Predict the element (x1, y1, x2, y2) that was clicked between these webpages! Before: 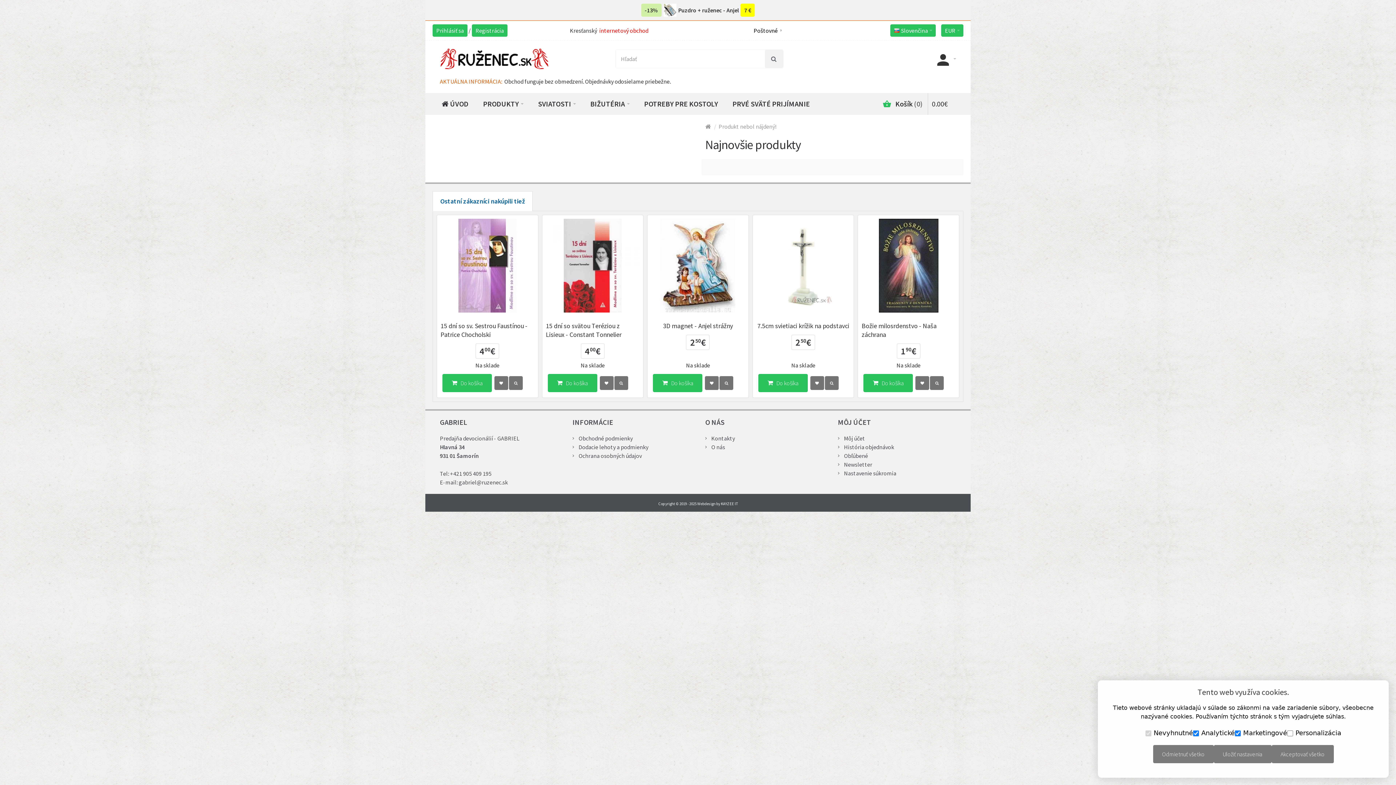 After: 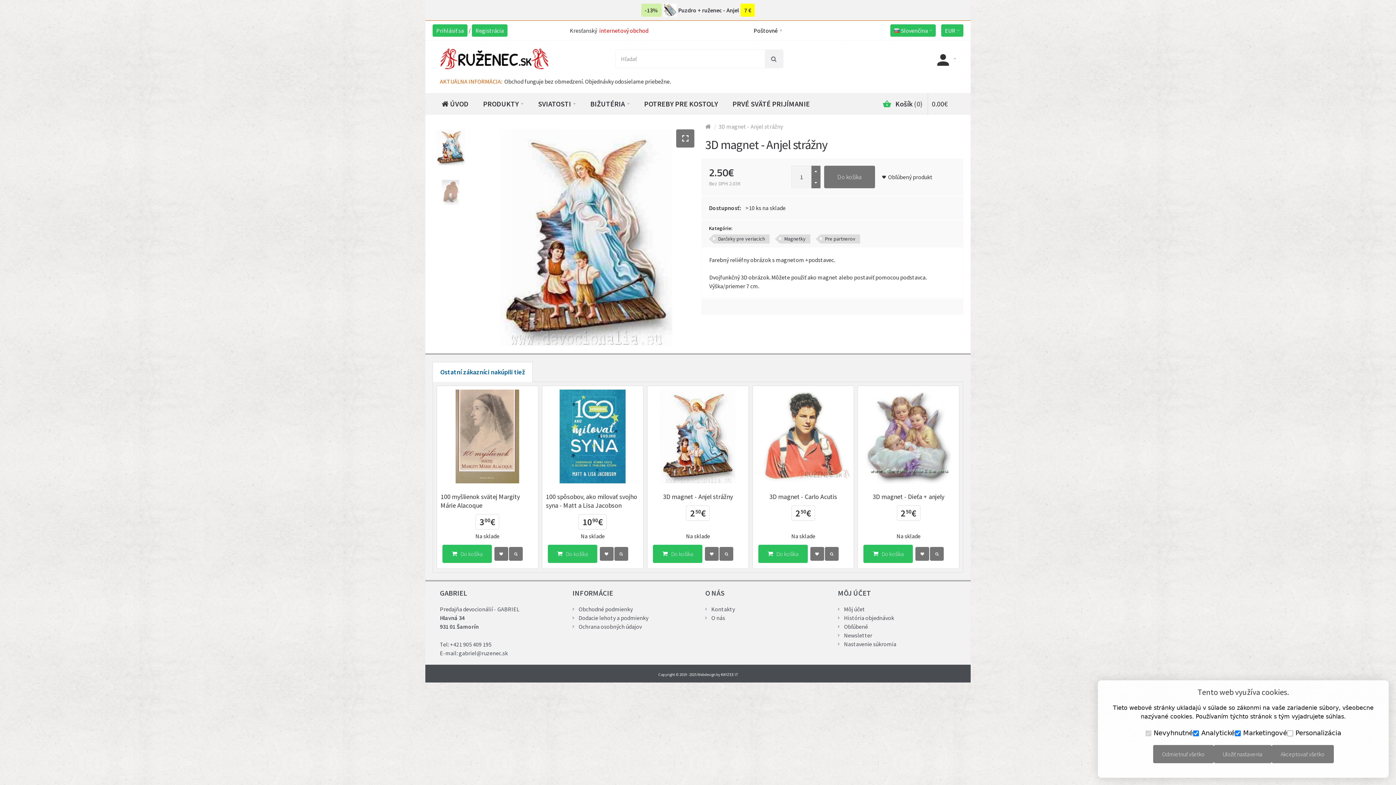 Action: bbox: (651, 218, 745, 312)